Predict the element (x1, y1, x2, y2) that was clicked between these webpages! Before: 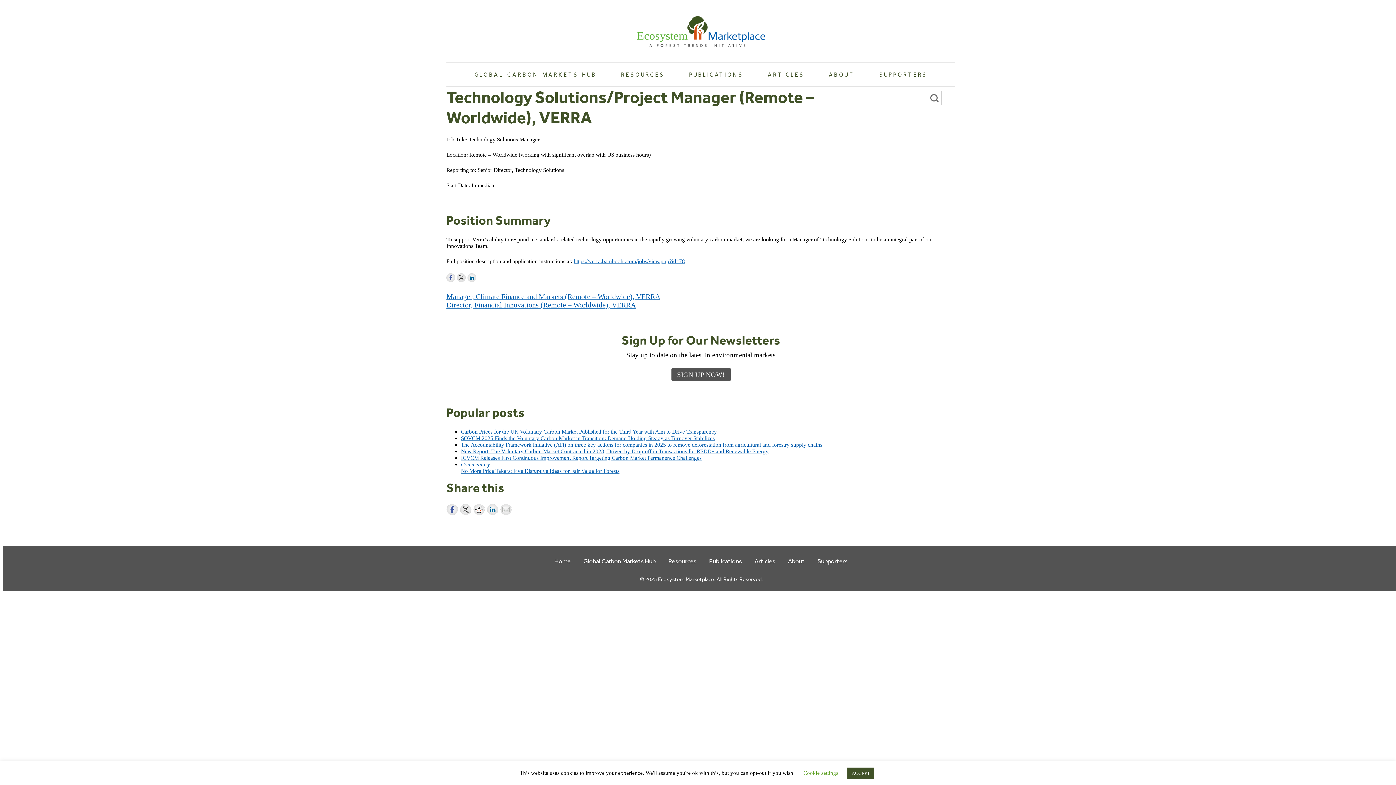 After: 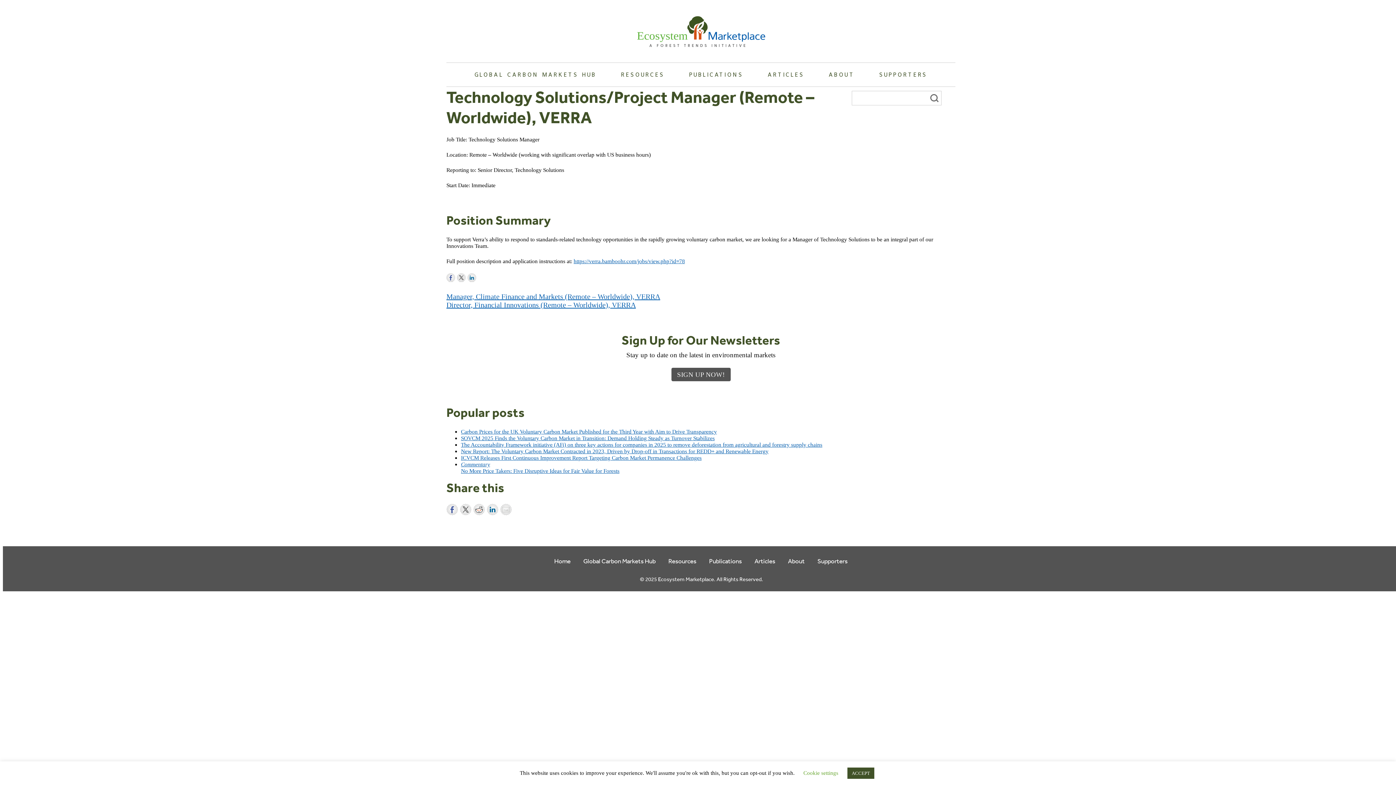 Action: bbox: (486, 503, 498, 515)